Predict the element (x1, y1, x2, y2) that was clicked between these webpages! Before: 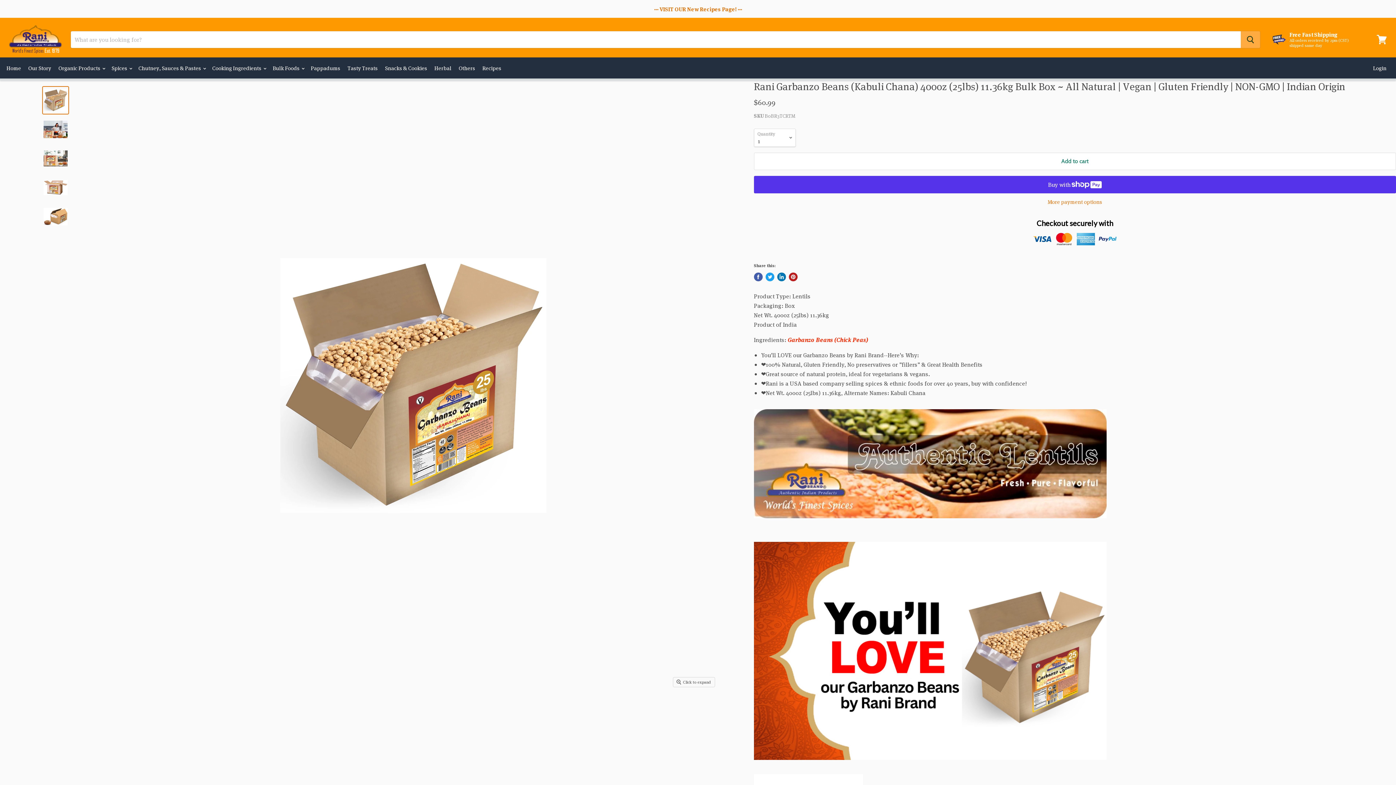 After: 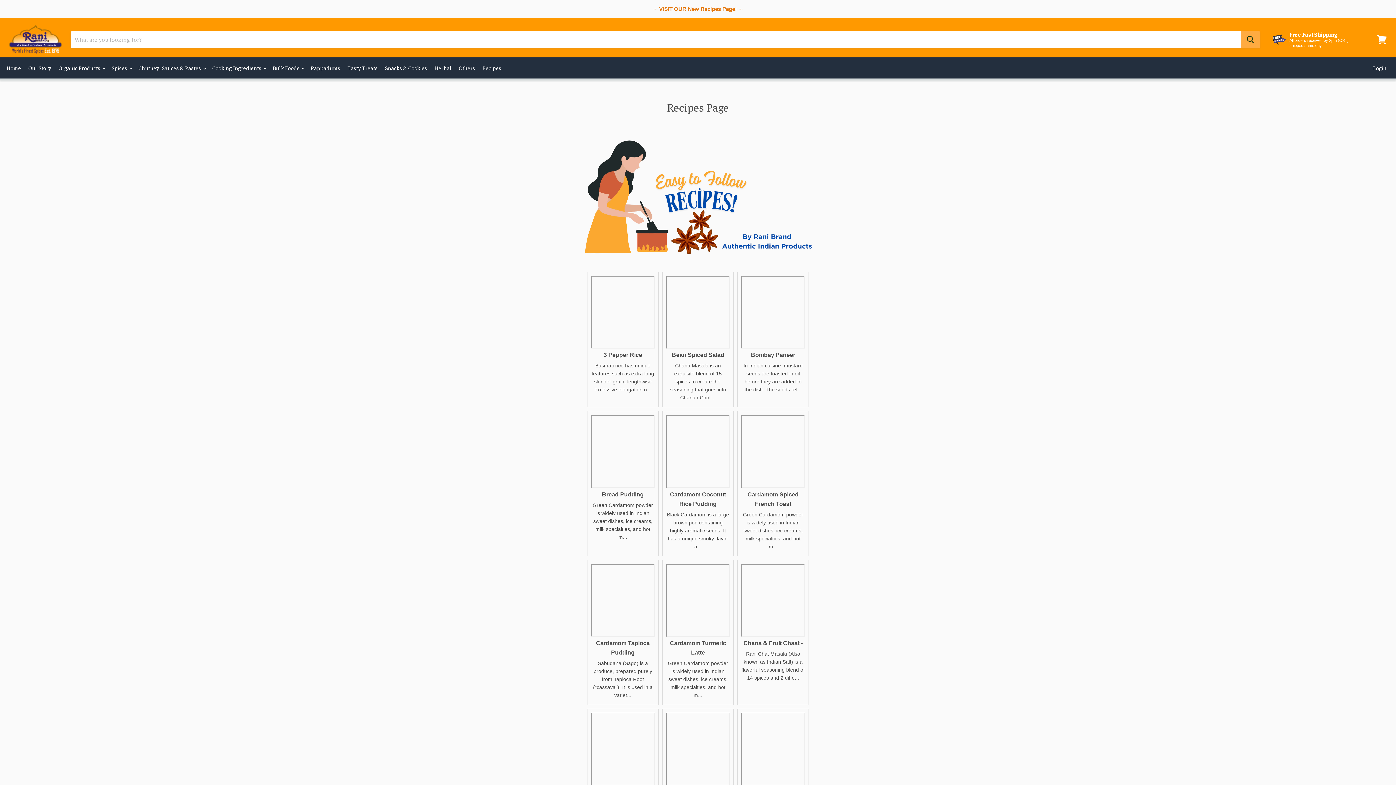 Action: bbox: (479, 60, 504, 75) label: Recipes